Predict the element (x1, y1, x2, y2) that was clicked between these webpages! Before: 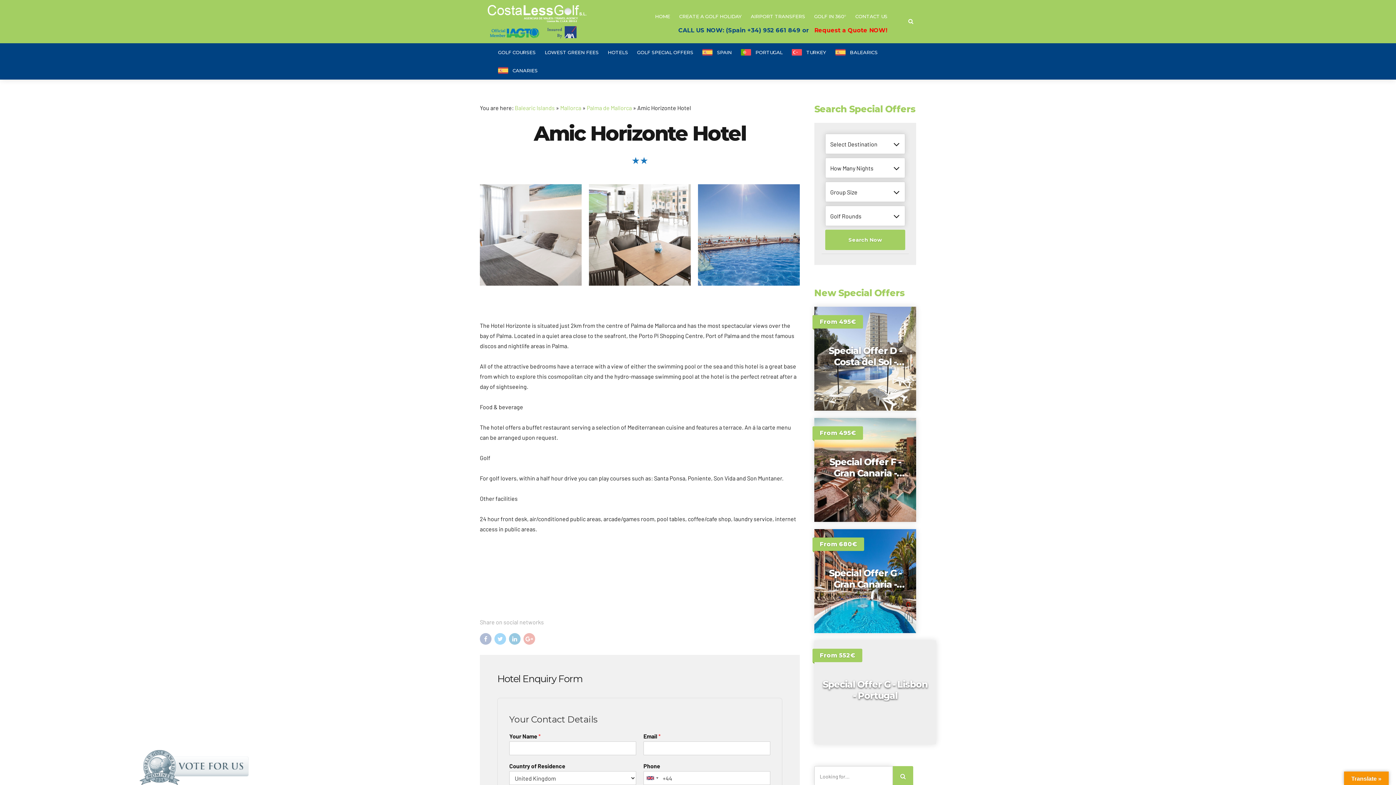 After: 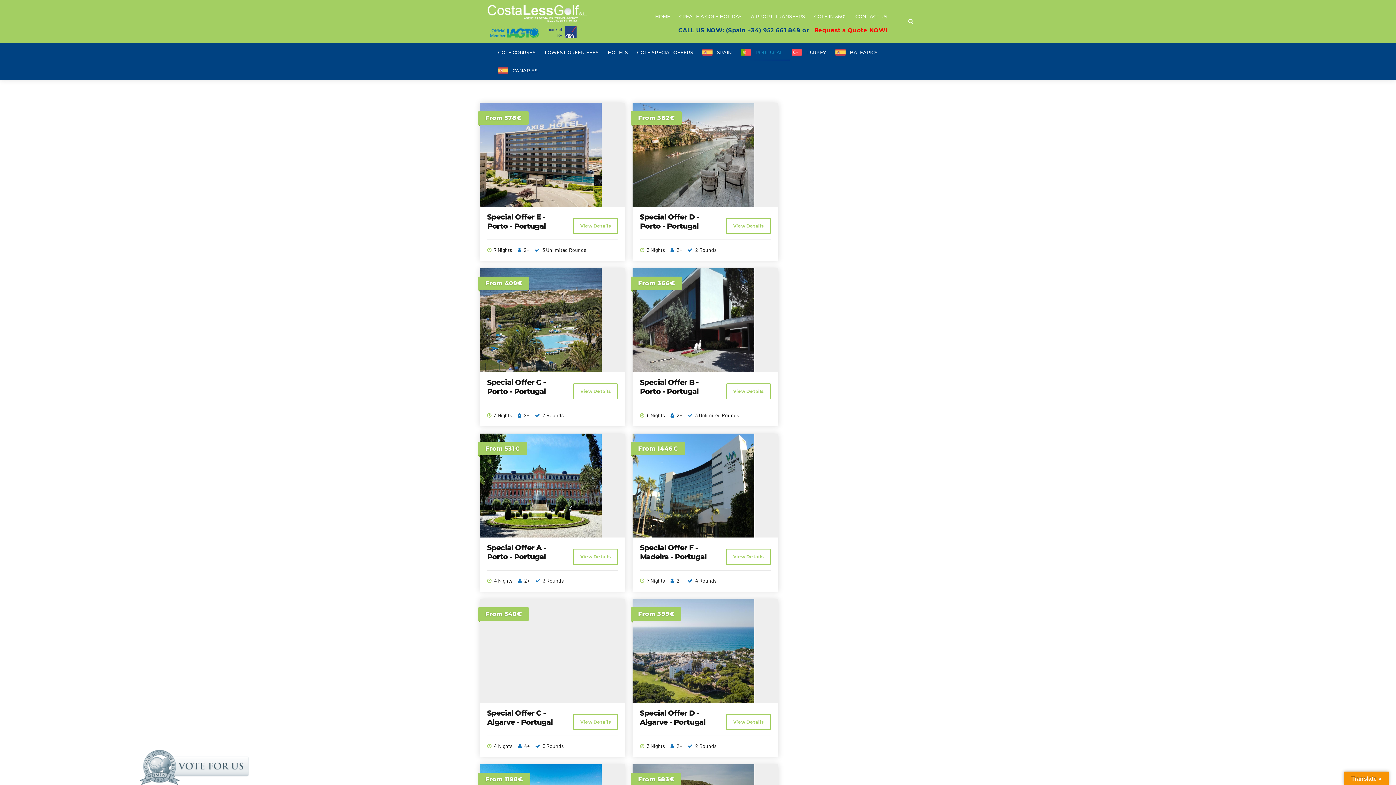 Action: bbox: (755, 43, 782, 61) label: PORTUGAL